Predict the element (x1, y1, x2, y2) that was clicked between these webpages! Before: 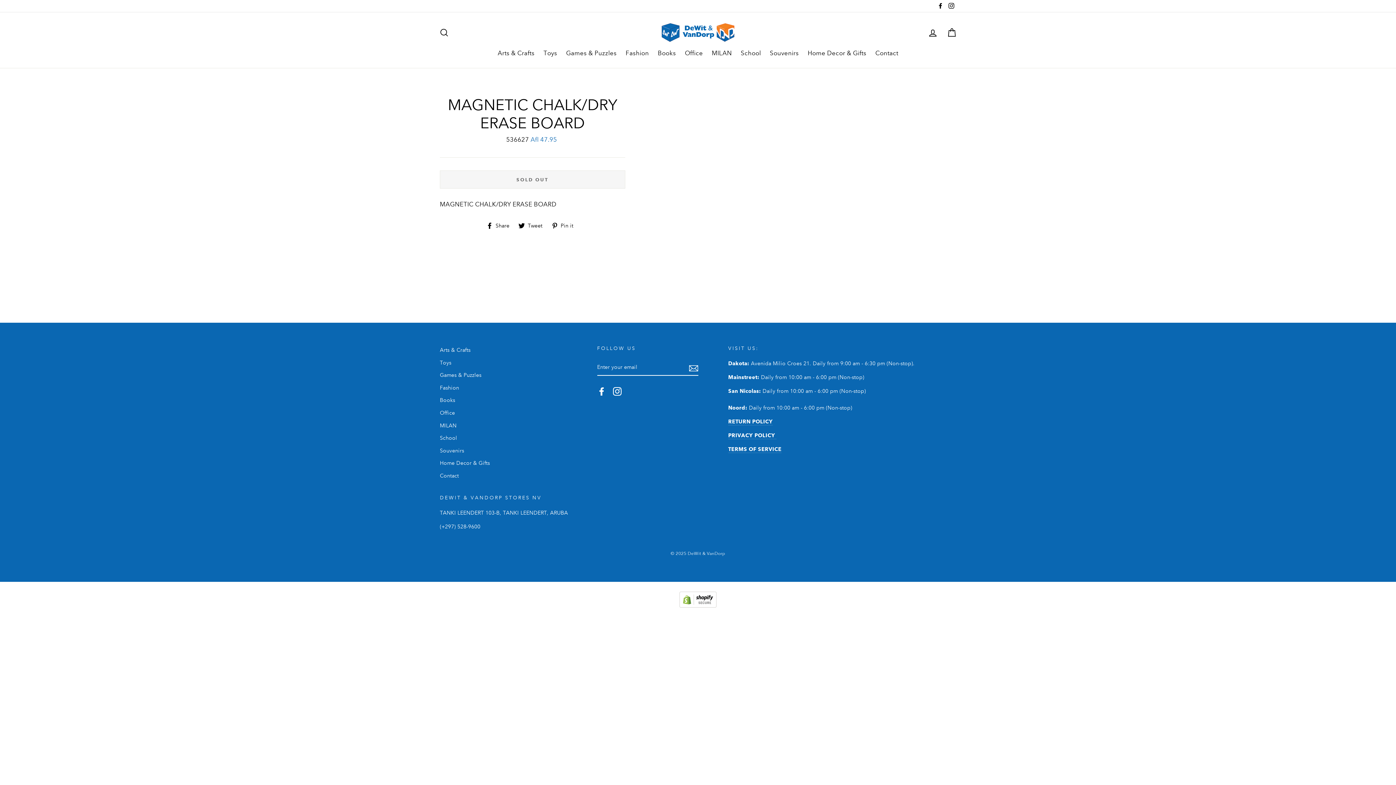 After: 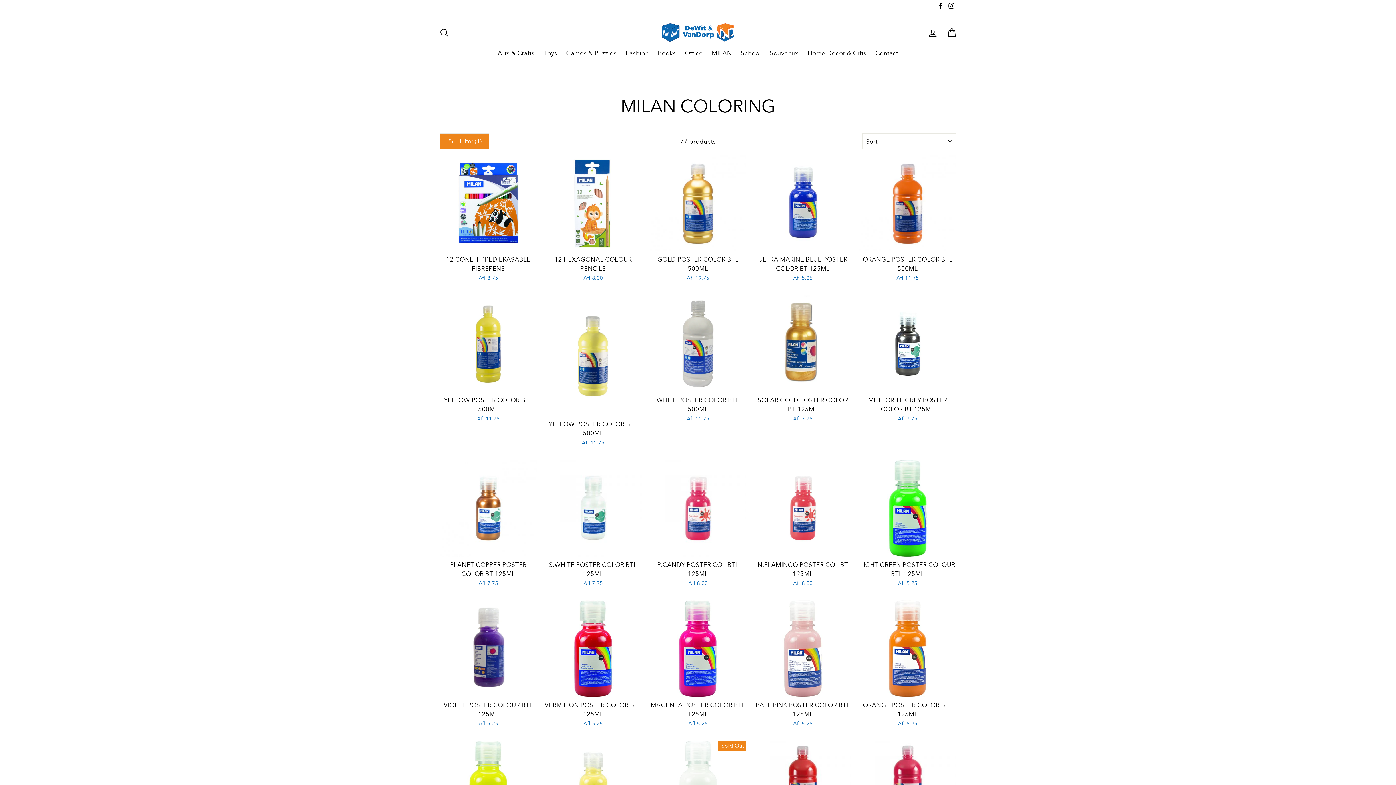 Action: label: MILAN bbox: (440, 420, 456, 431)